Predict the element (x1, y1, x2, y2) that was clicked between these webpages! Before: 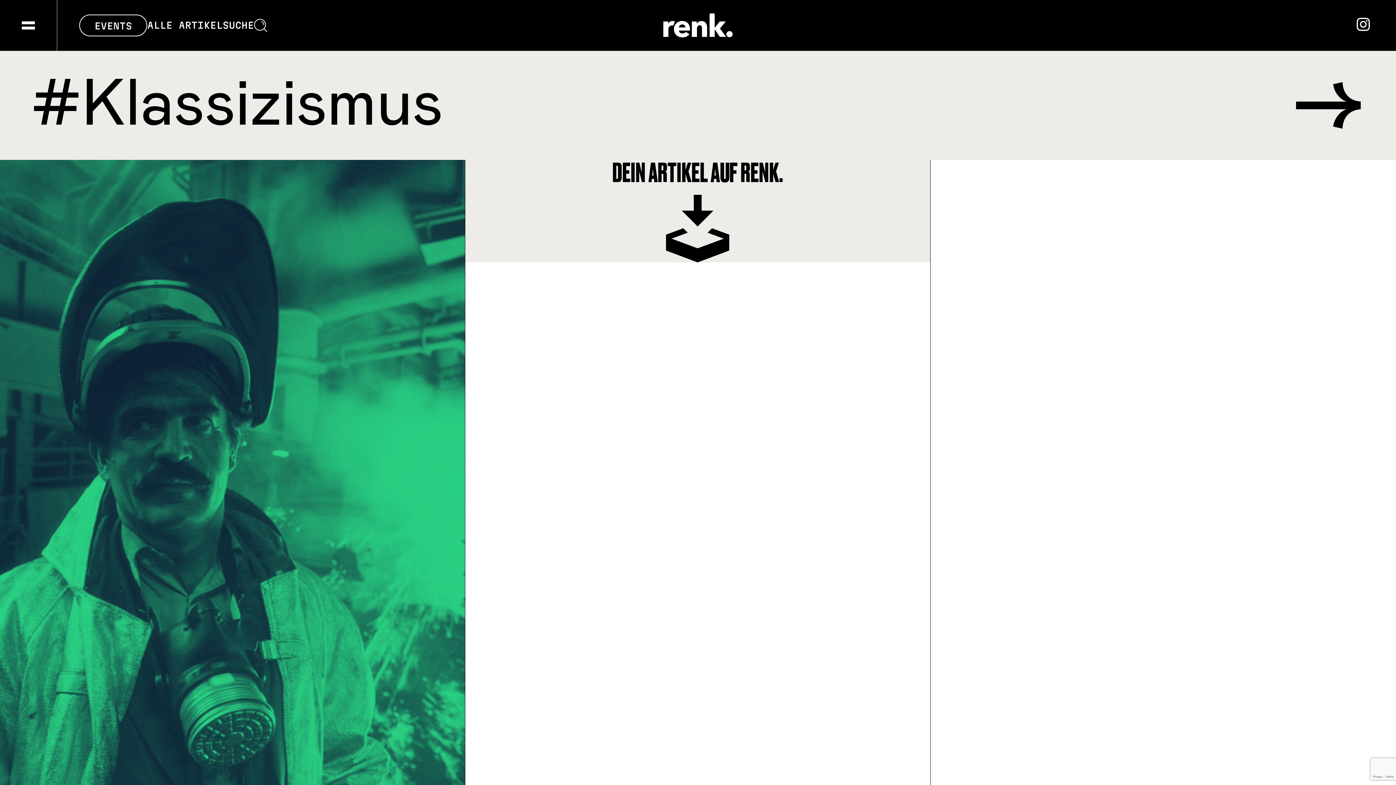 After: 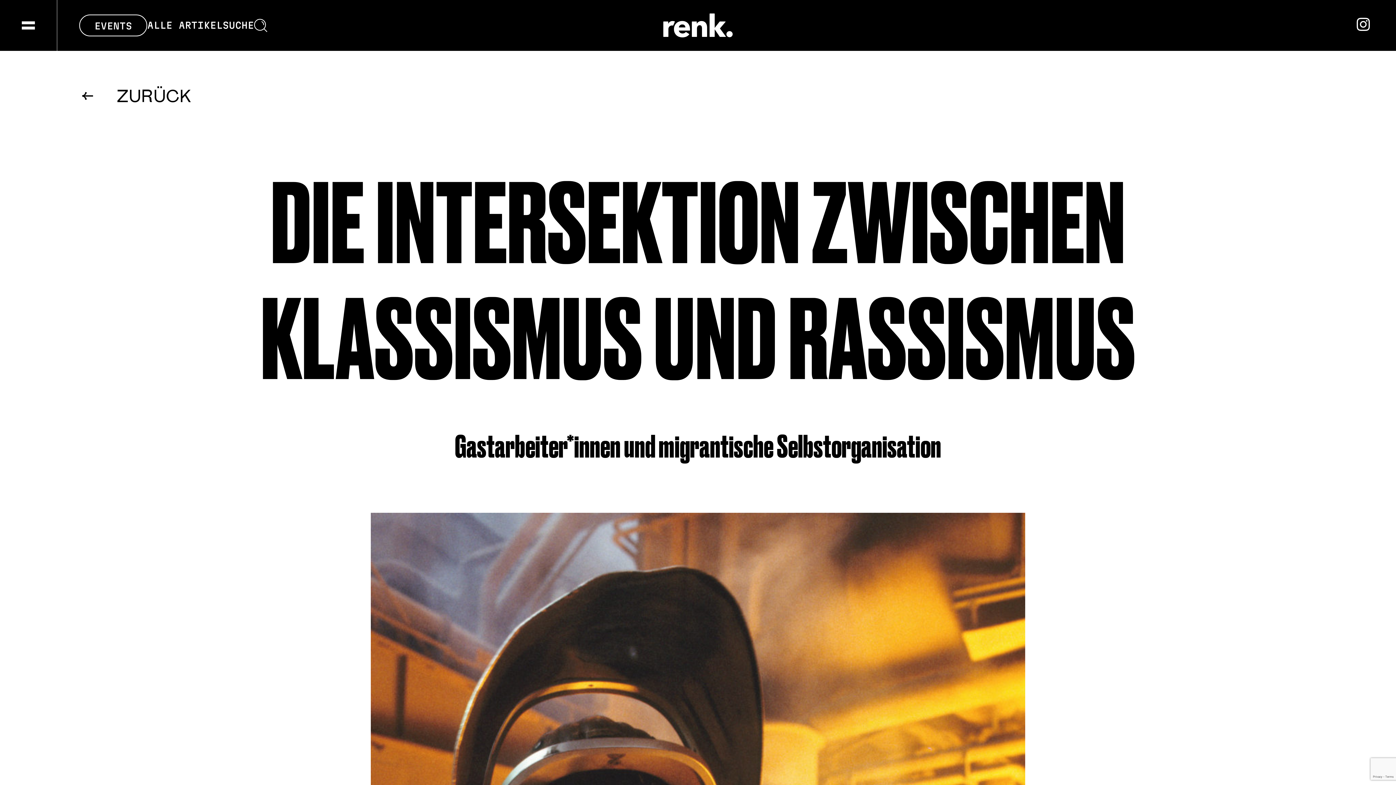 Action: bbox: (0, 159, 465, 857)